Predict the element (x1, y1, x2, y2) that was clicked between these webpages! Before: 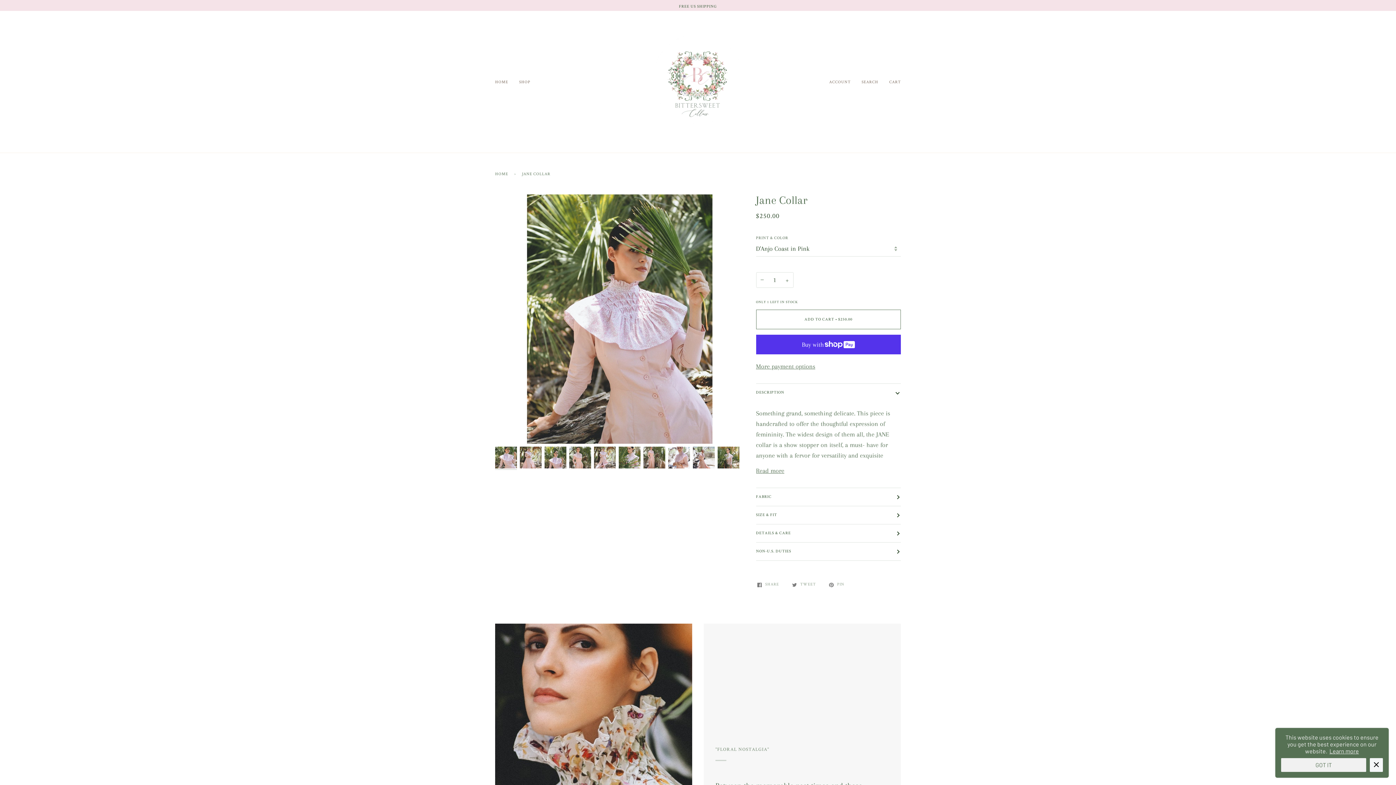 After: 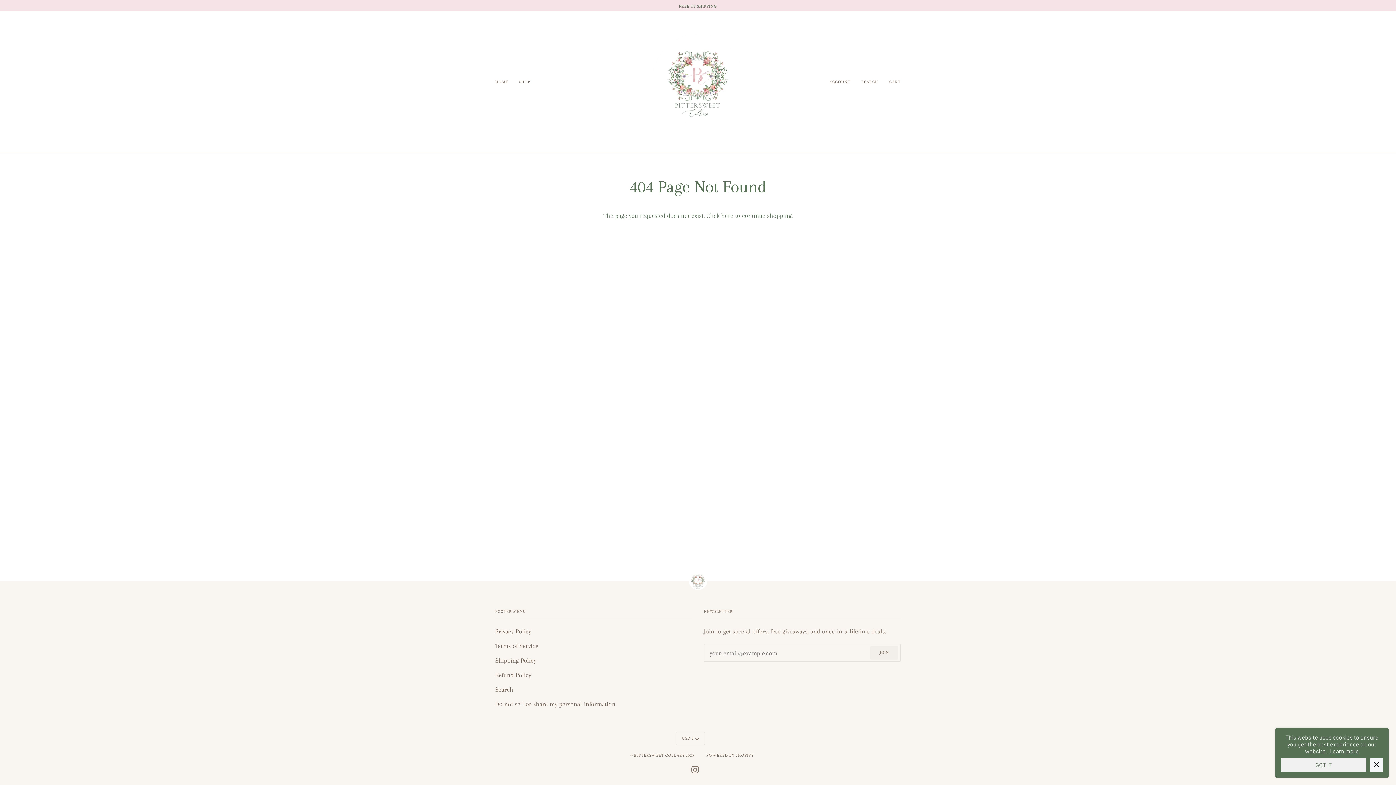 Action: bbox: (679, 1, 717, 8) label: FREE US SHIPPING